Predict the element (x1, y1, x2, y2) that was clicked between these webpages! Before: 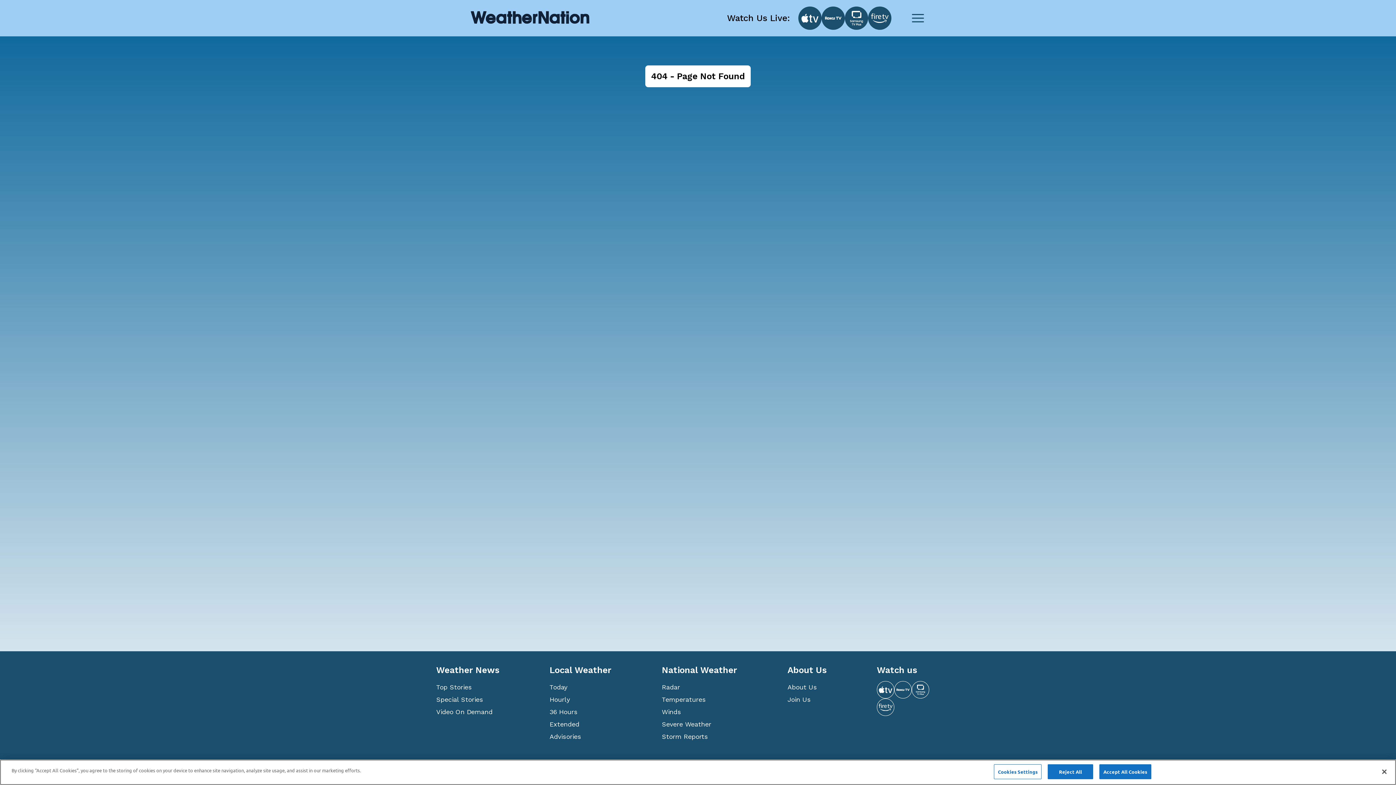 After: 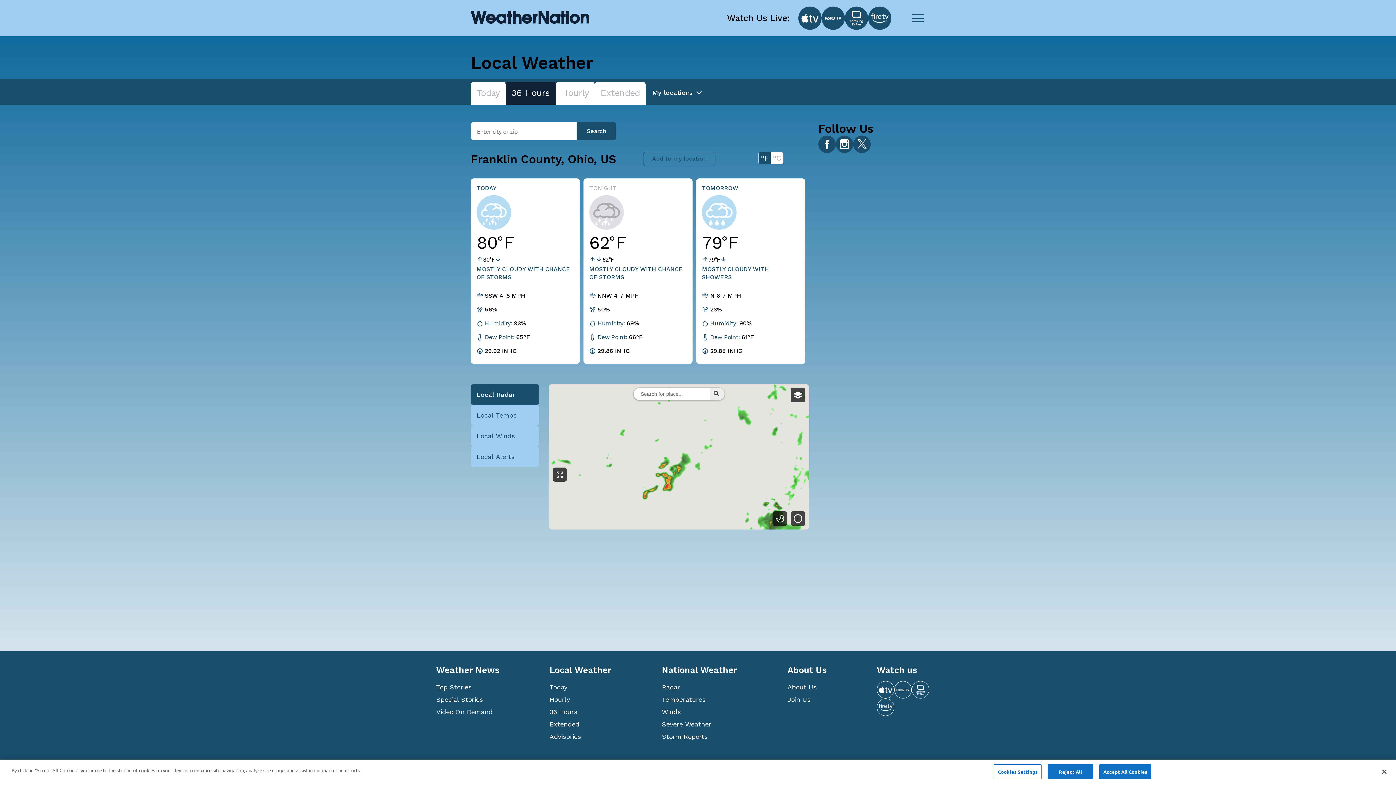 Action: bbox: (549, 706, 662, 718) label: 36 Hours